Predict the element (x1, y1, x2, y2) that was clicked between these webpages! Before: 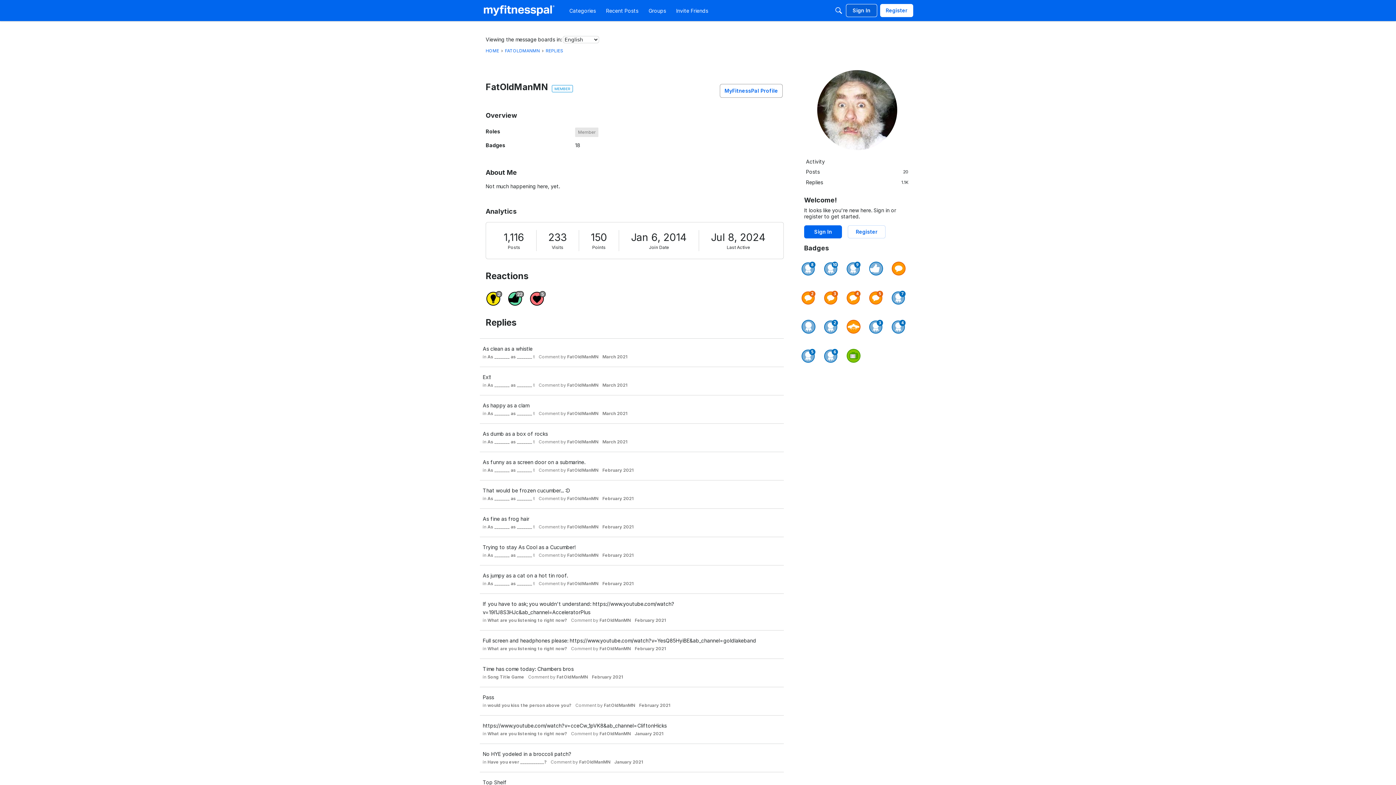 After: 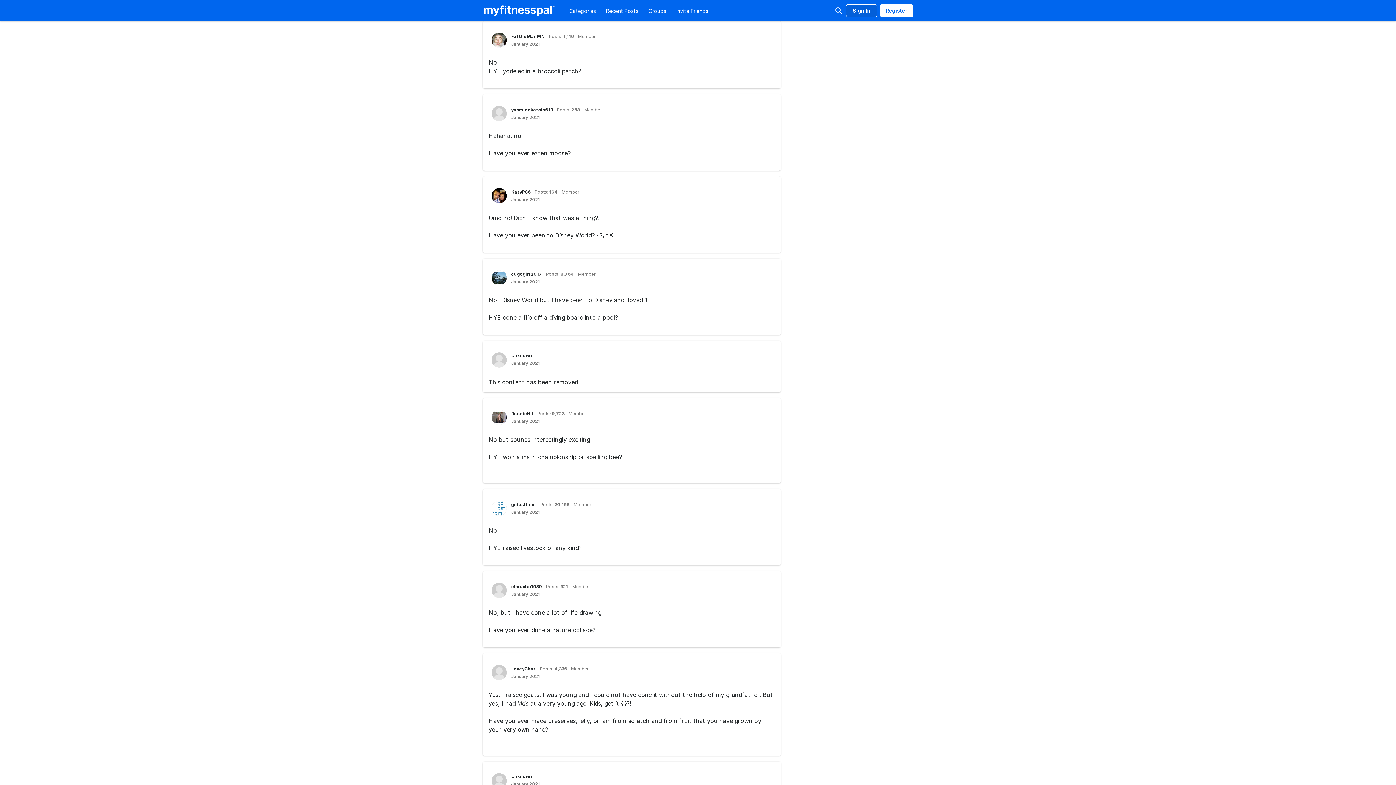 Action: label: Have you ever ___________? bbox: (487, 759, 546, 765)